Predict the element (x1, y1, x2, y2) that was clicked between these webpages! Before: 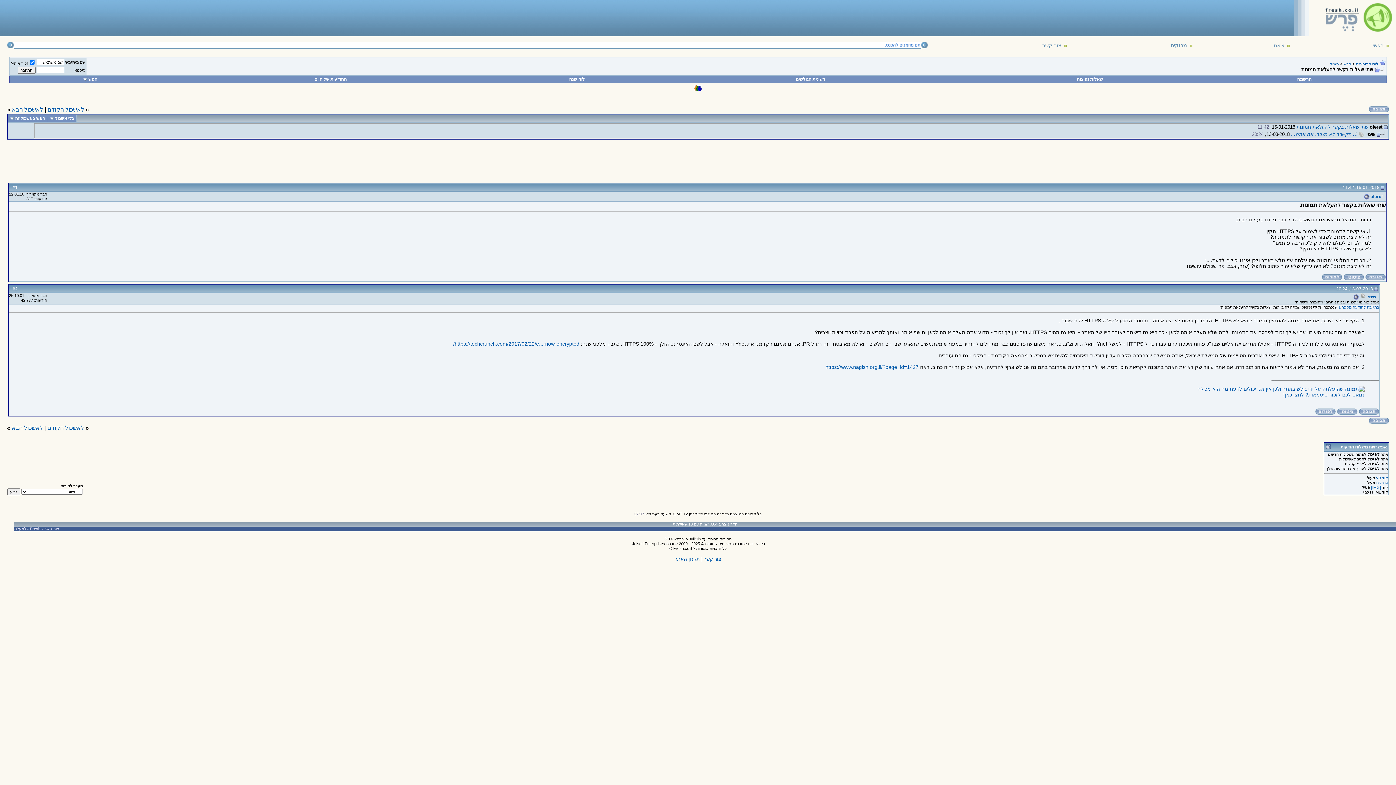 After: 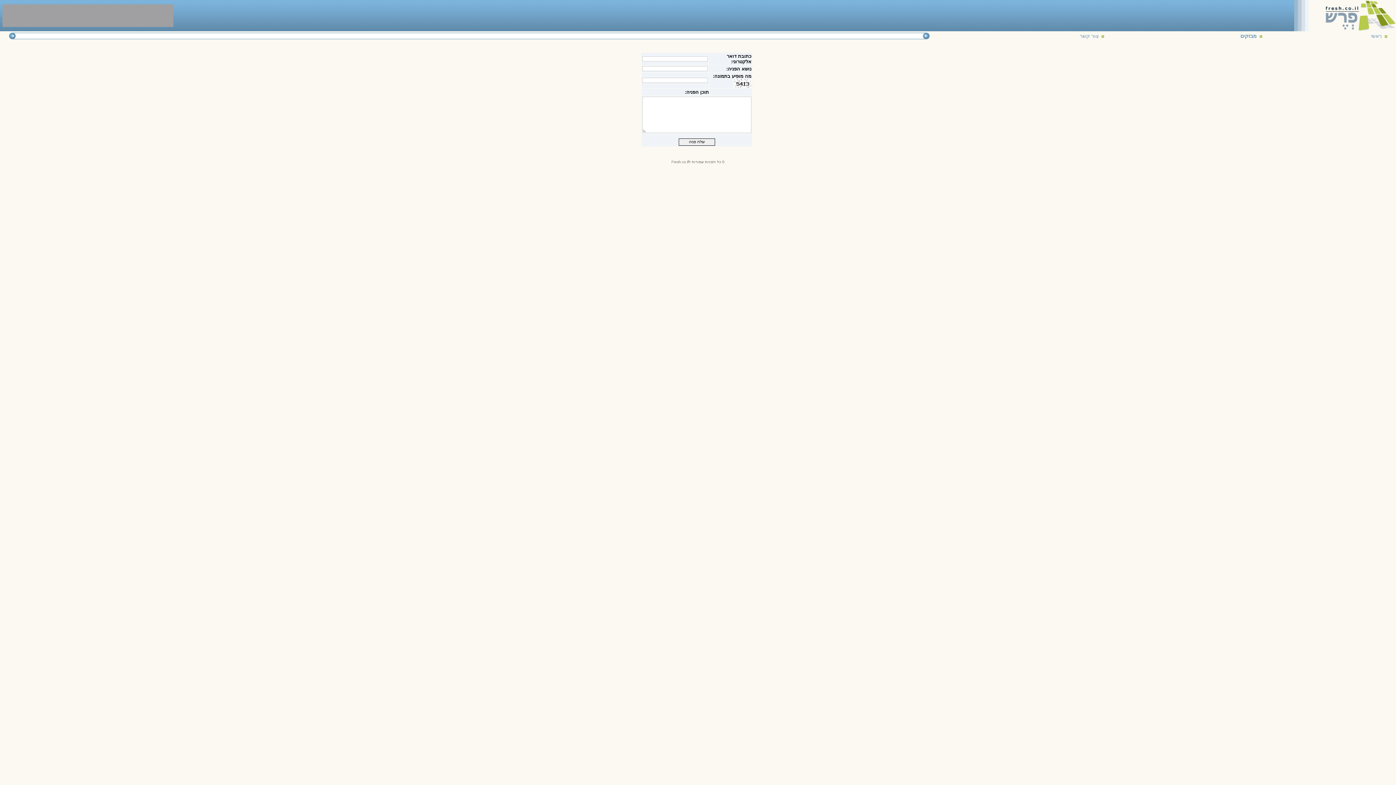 Action: label: צור קשר bbox: (704, 556, 721, 562)